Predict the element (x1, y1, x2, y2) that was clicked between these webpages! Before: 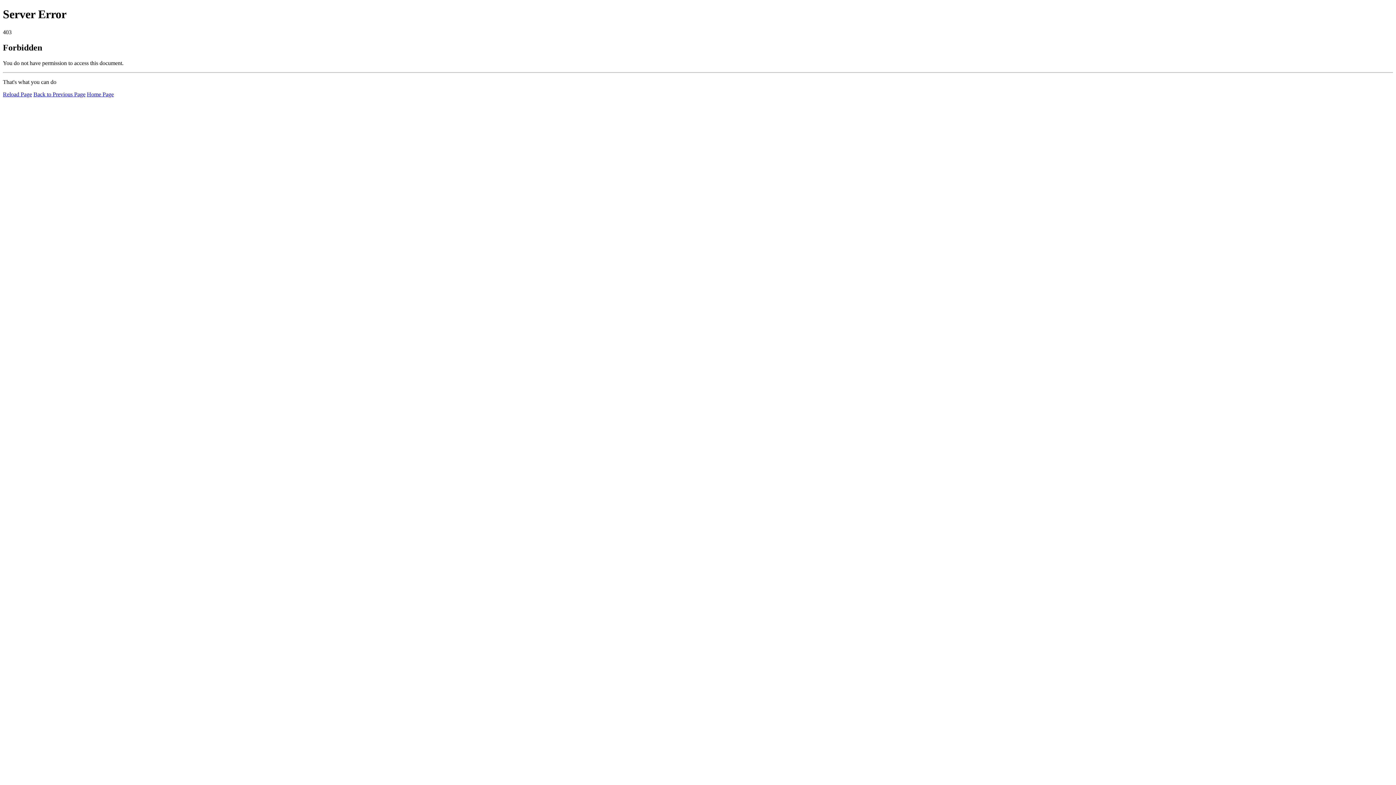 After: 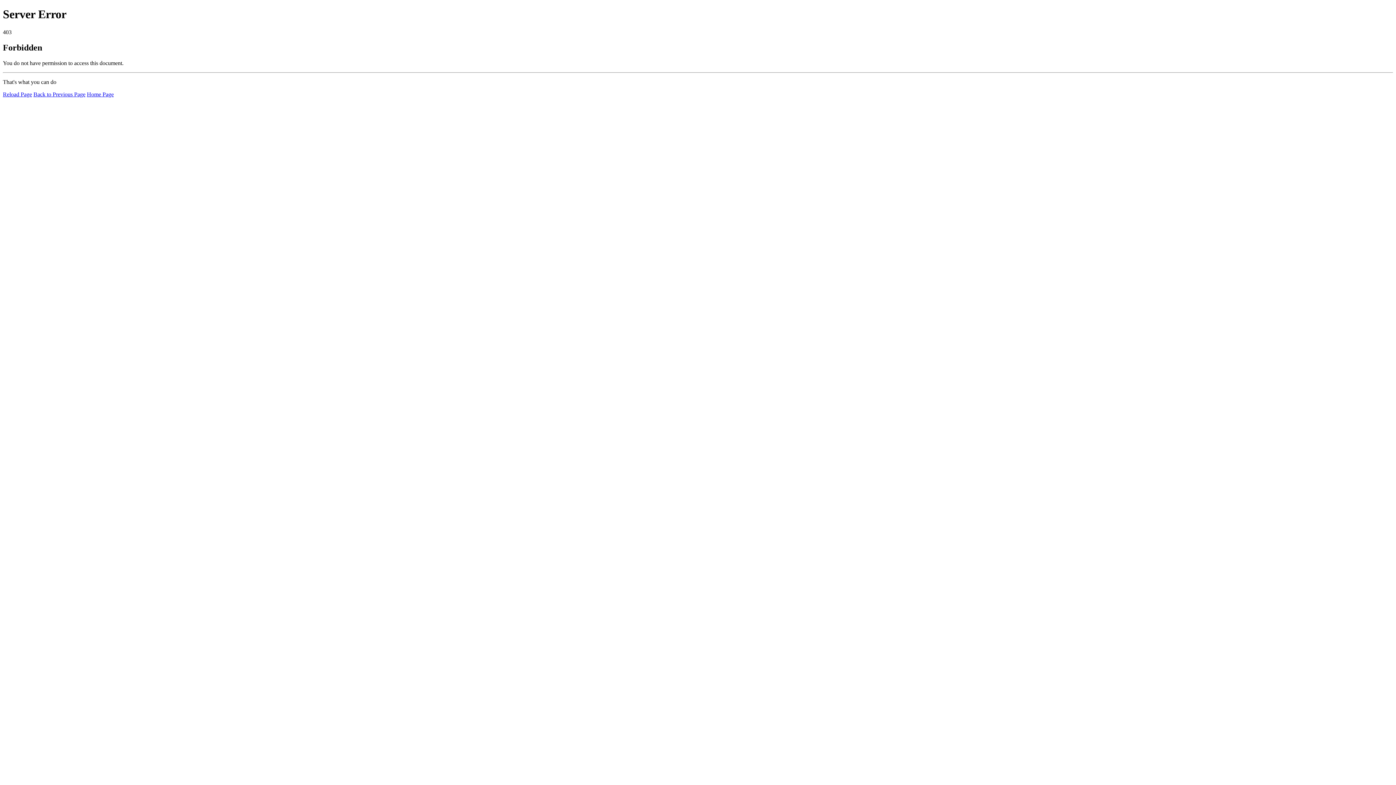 Action: bbox: (86, 91, 113, 97) label: Home Page